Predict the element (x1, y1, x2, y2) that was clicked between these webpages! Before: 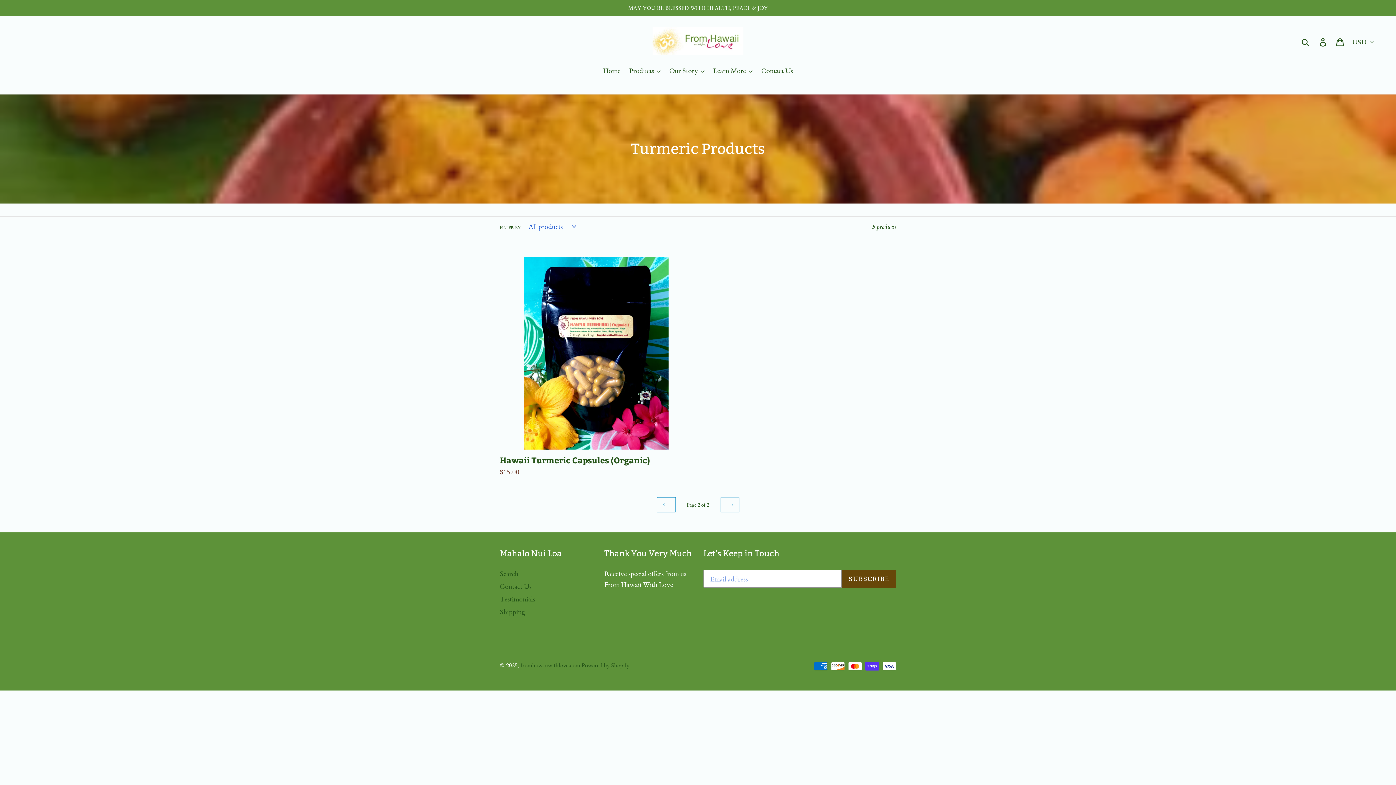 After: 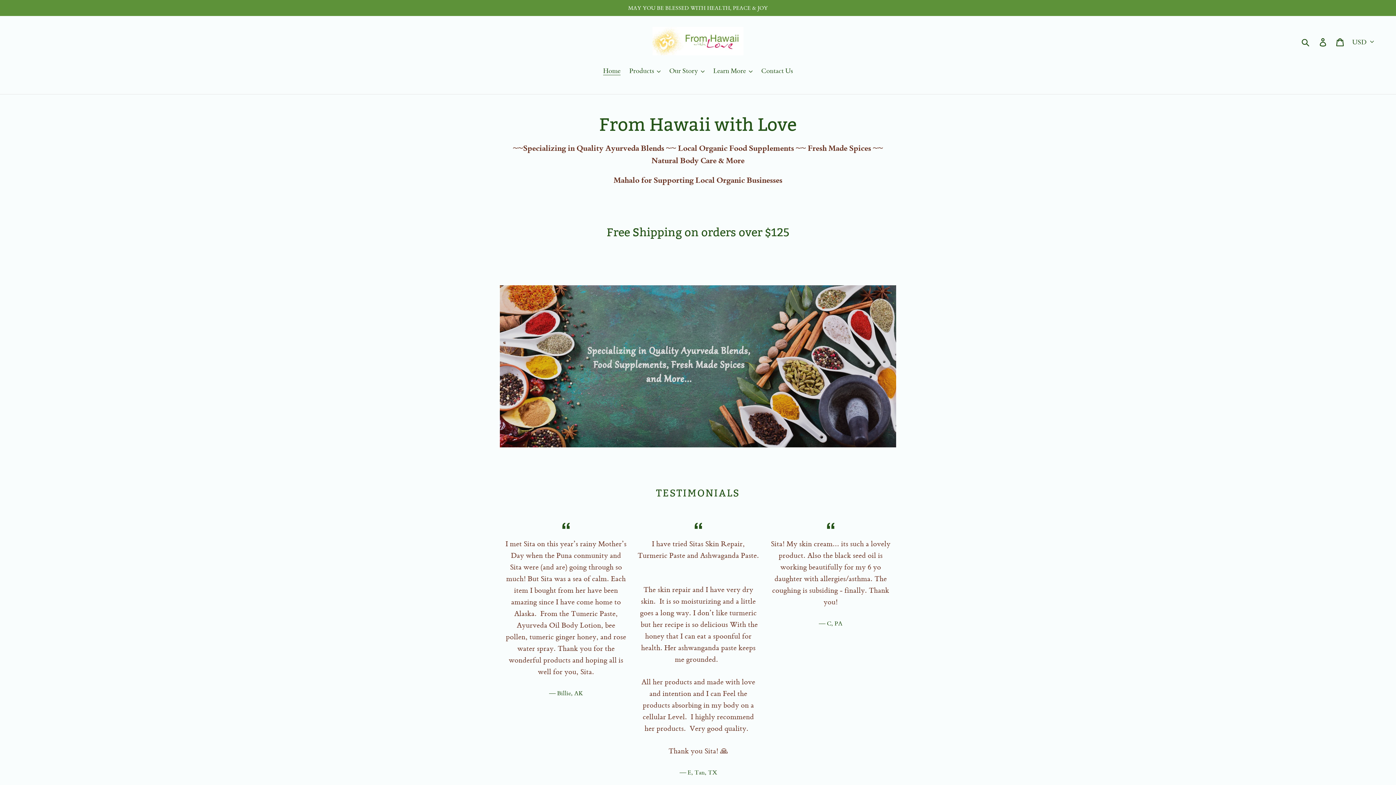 Action: label: fromhawaiiwithlove.com bbox: (520, 661, 580, 669)